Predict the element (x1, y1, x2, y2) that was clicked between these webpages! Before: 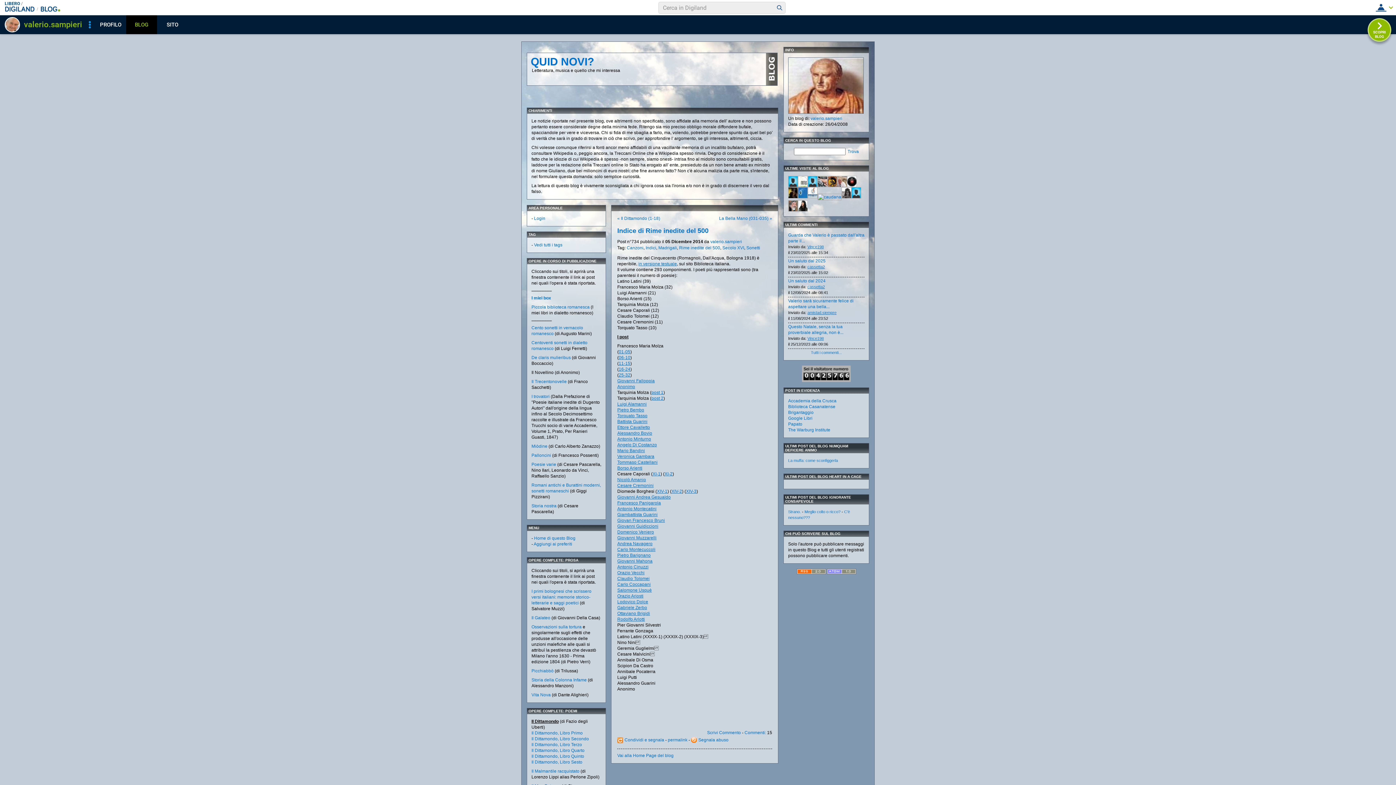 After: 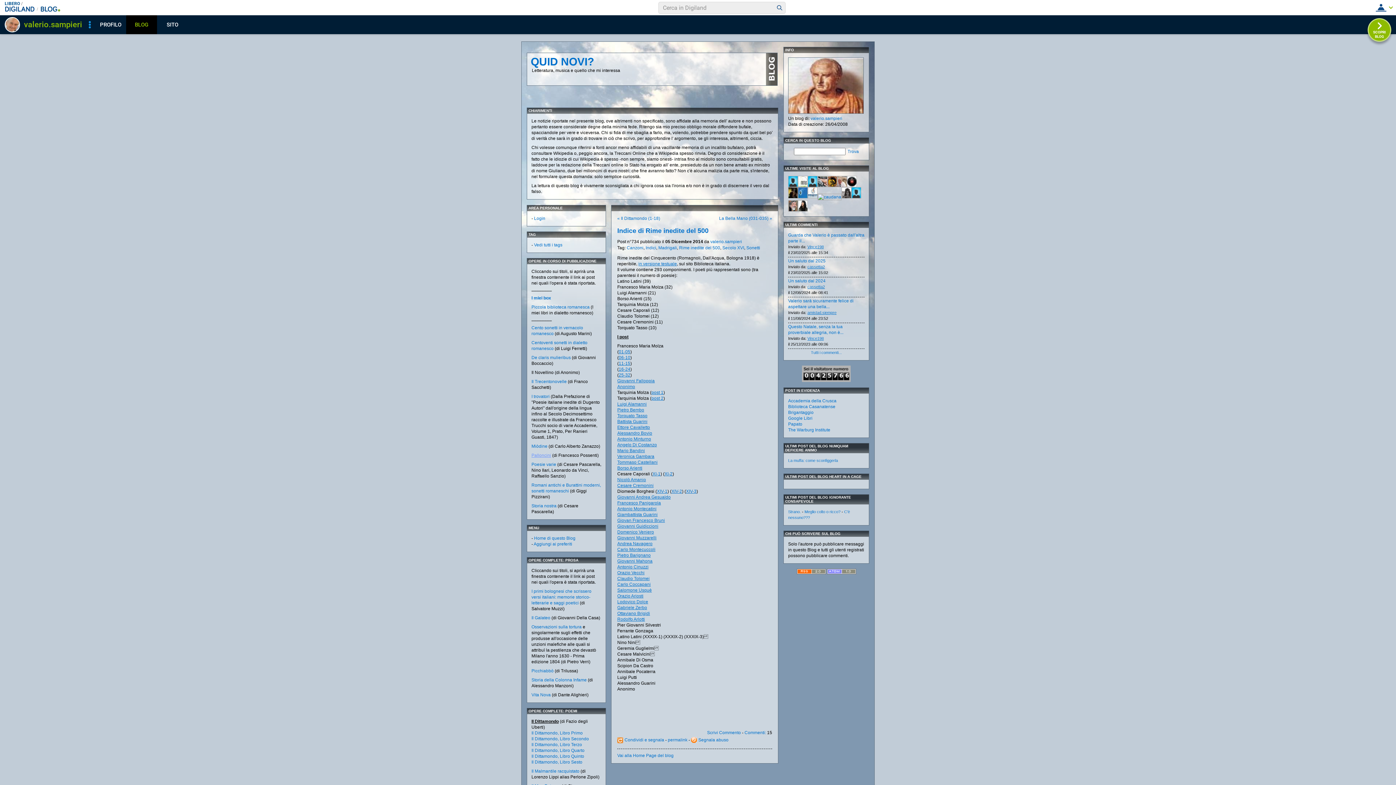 Action: label: Palloncini bbox: (531, 453, 551, 458)